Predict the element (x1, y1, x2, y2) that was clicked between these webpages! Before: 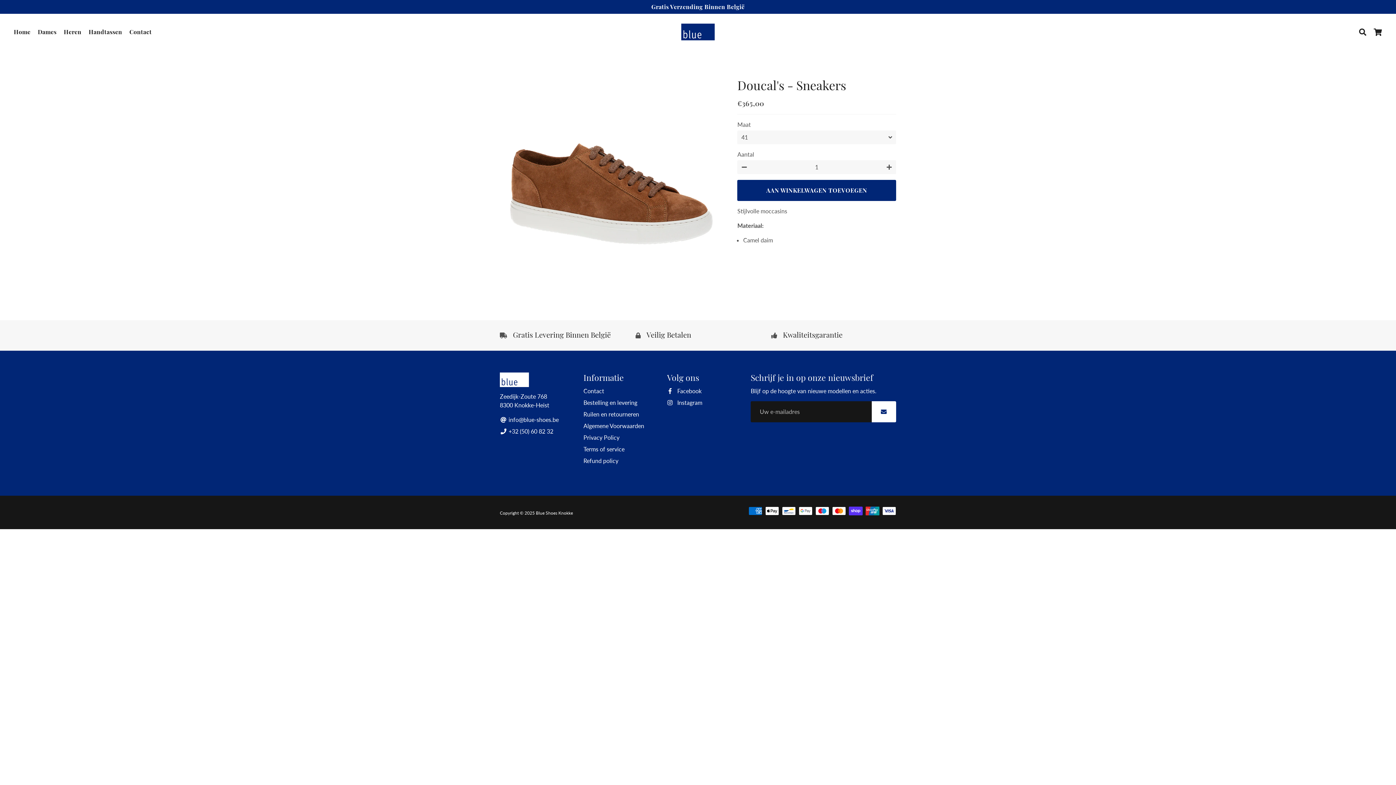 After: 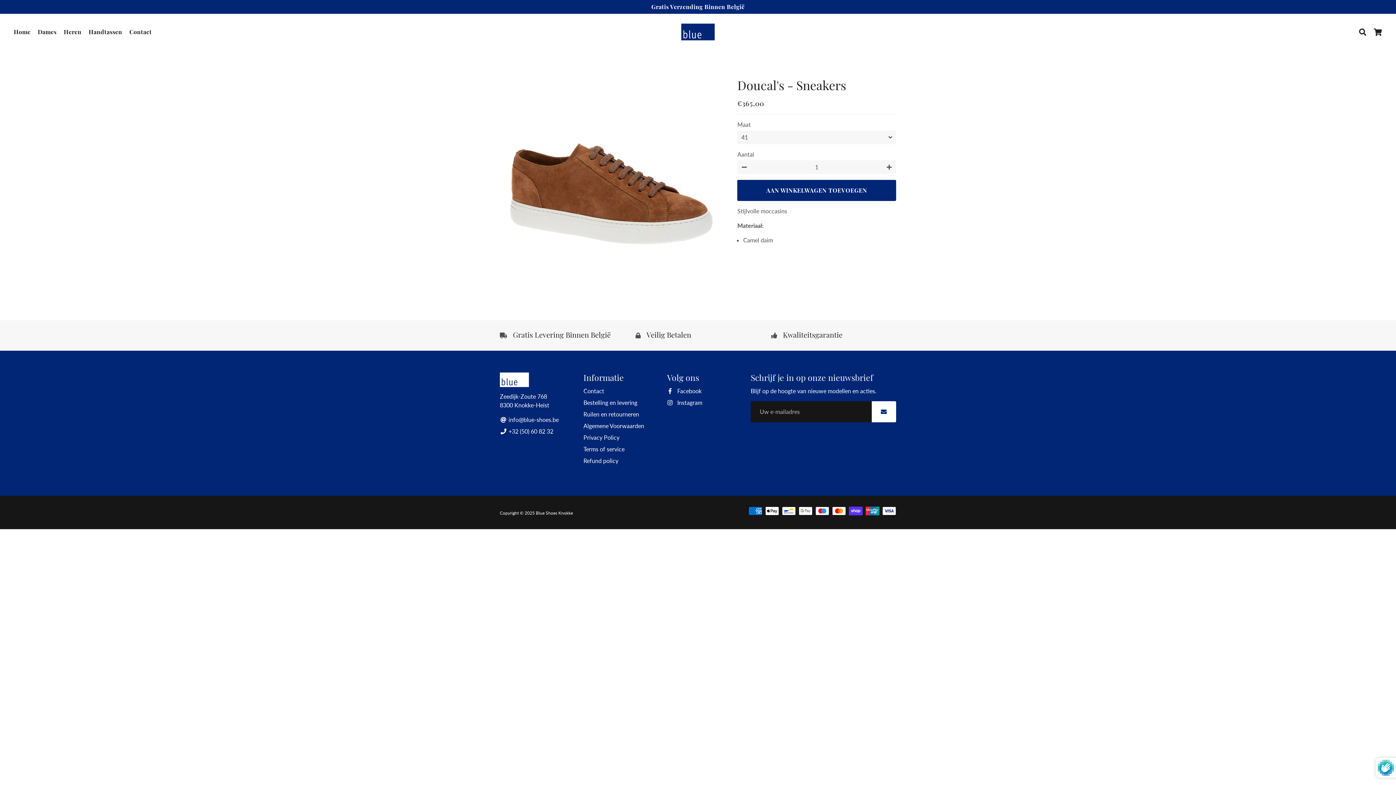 Action: bbox: (872, 401, 896, 422)